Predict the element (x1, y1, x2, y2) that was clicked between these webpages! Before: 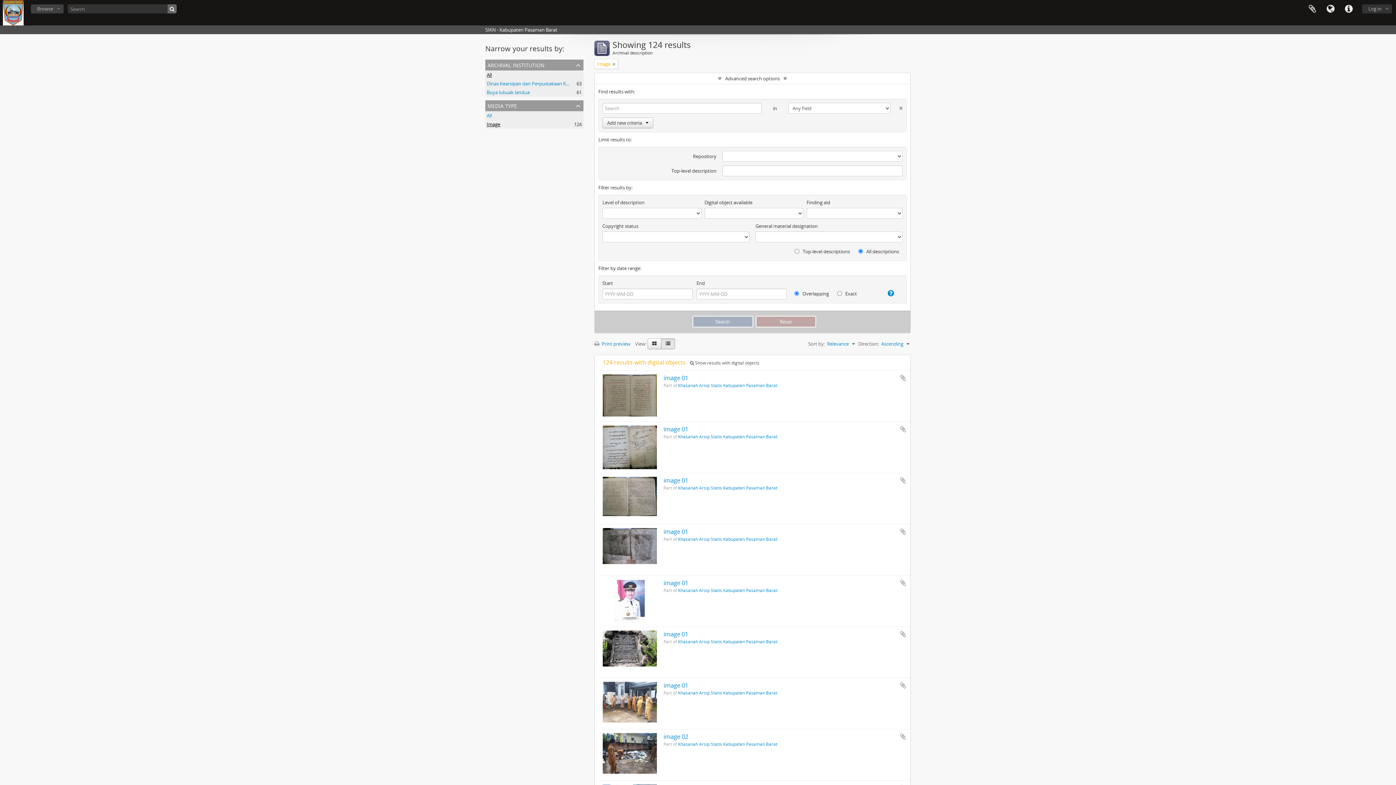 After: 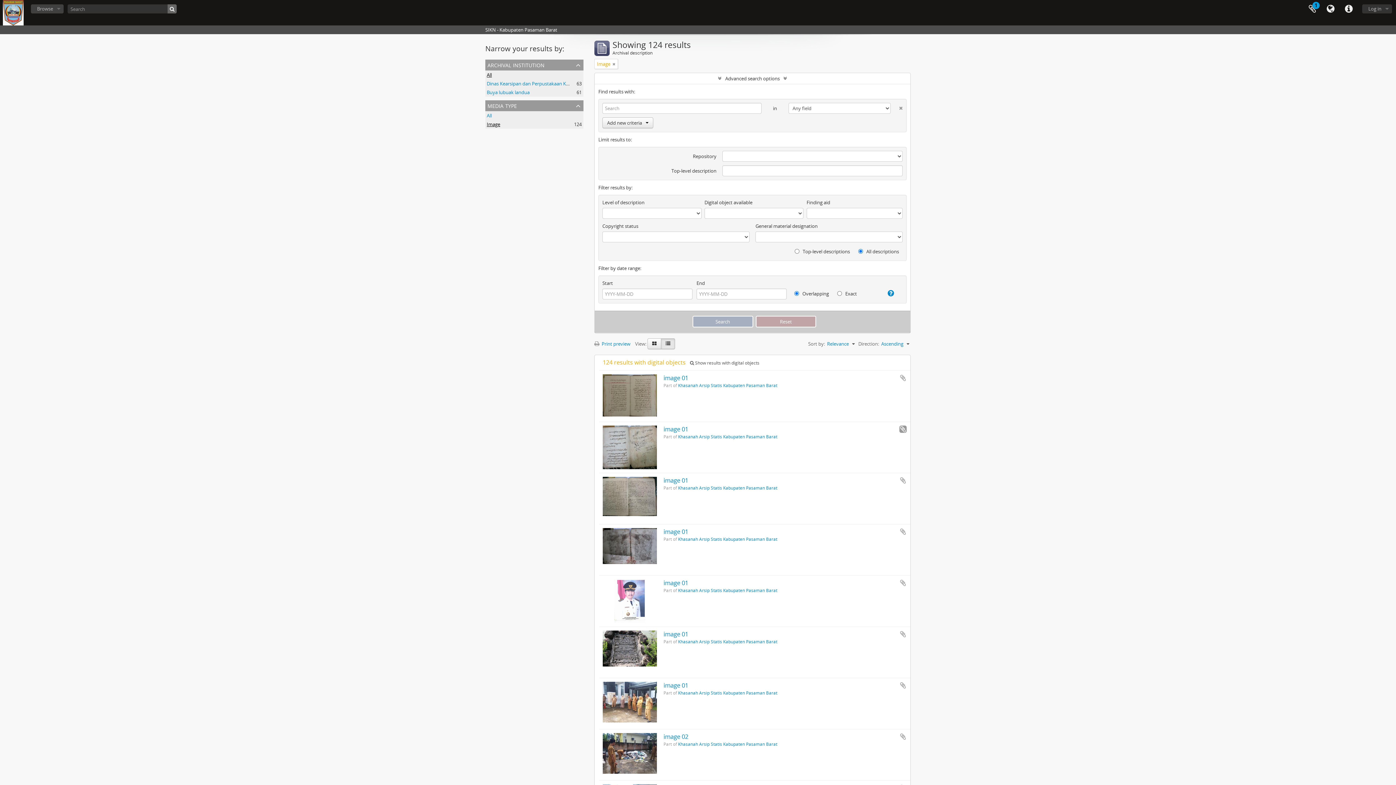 Action: bbox: (899, 425, 906, 433) label: Add to clipboard